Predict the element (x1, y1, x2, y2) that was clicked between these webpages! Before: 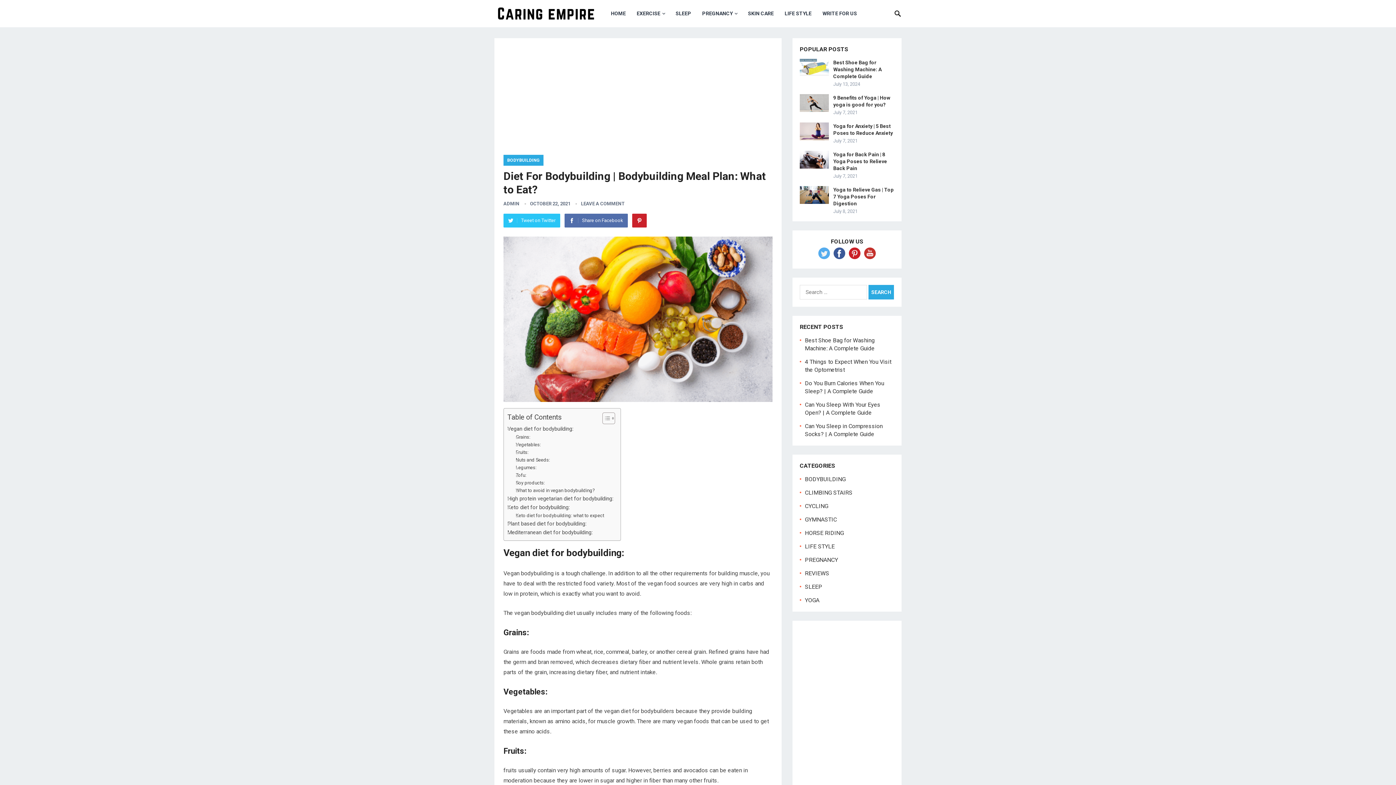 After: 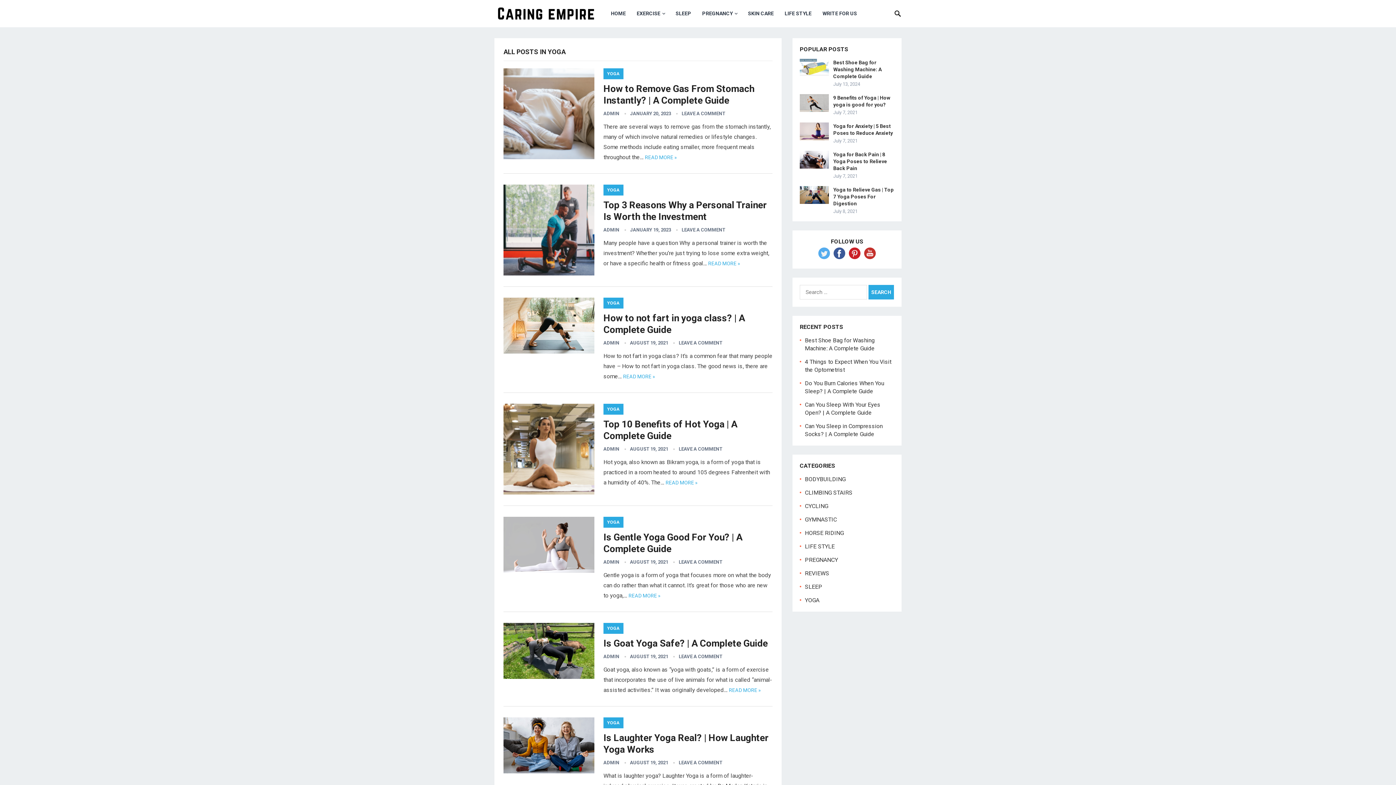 Action: label: YOGA bbox: (805, 597, 819, 604)